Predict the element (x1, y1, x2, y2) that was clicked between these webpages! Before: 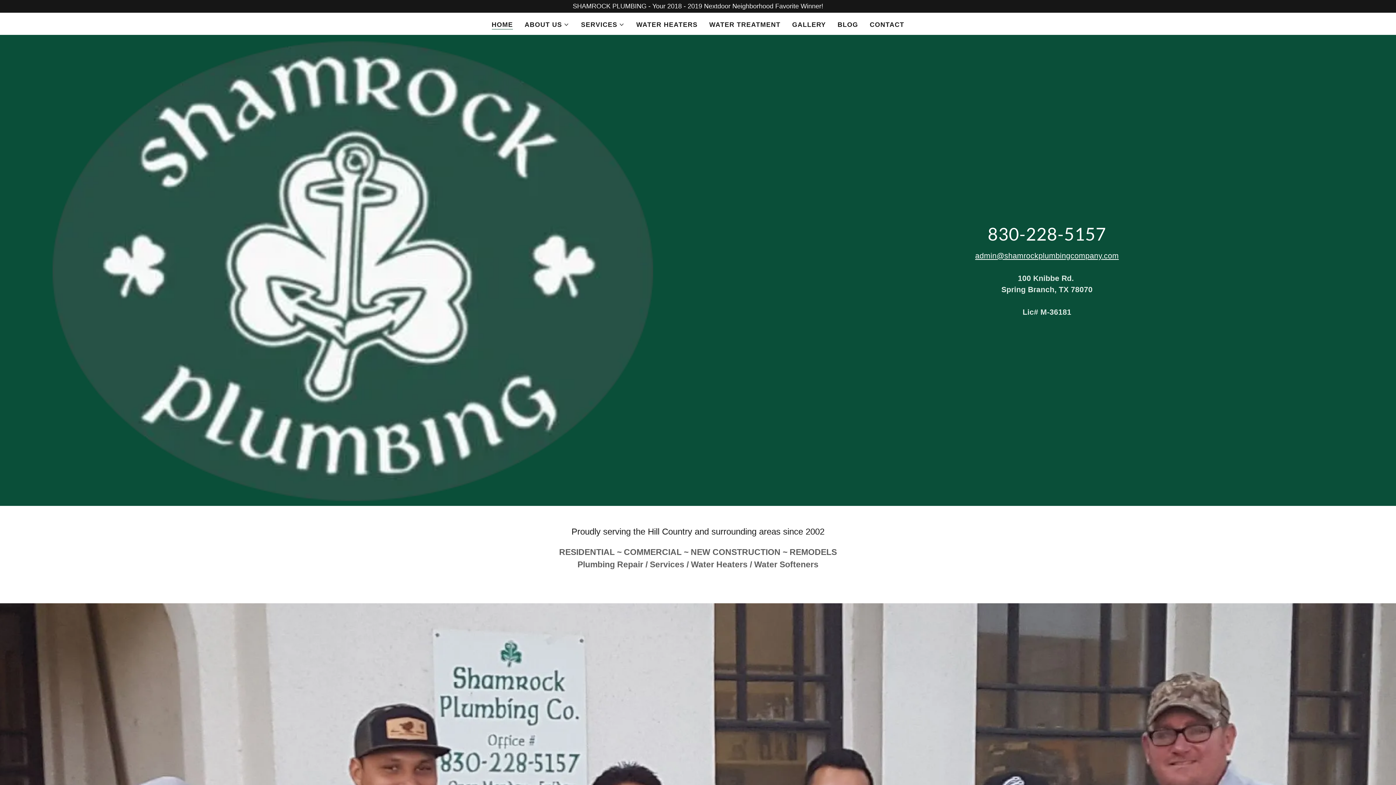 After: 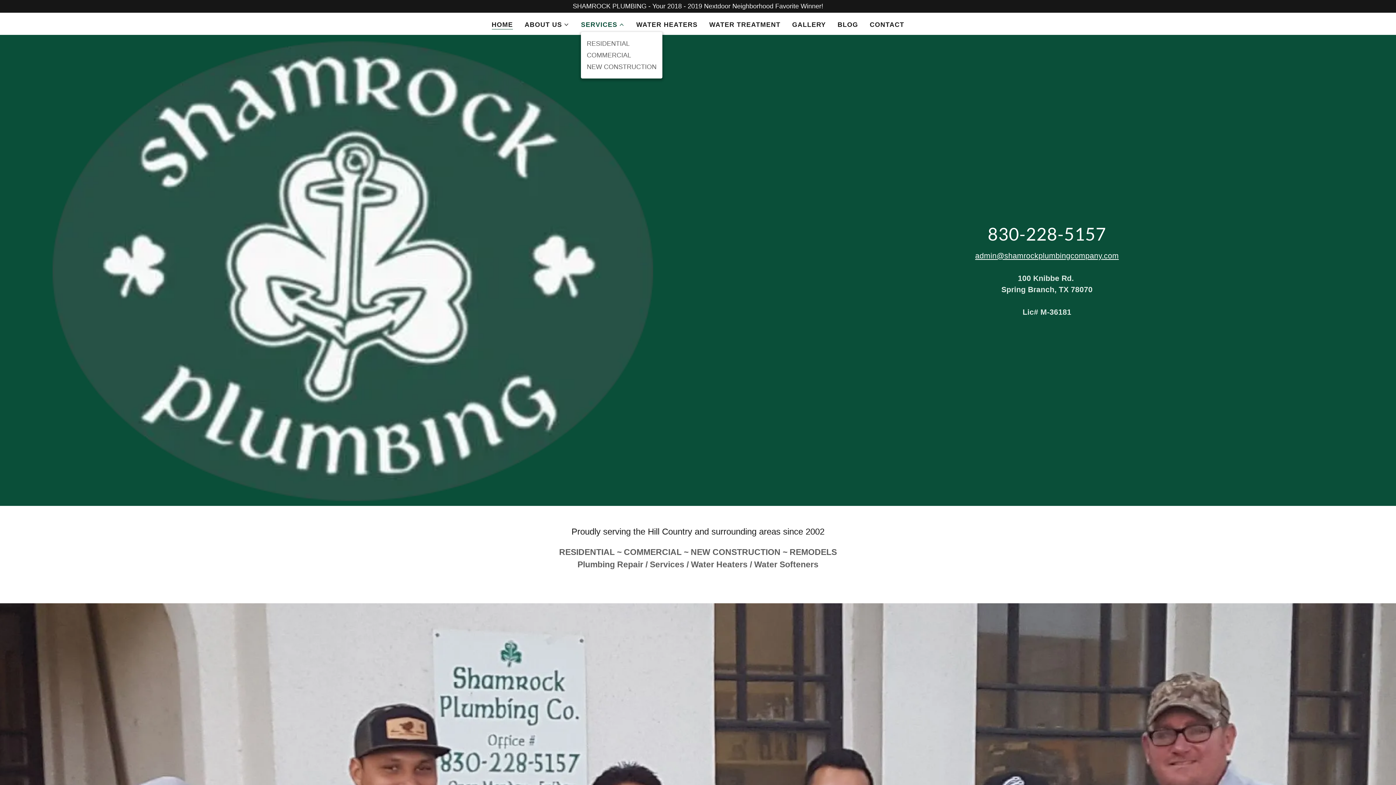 Action: bbox: (581, 20, 624, 29) label: SERVICES